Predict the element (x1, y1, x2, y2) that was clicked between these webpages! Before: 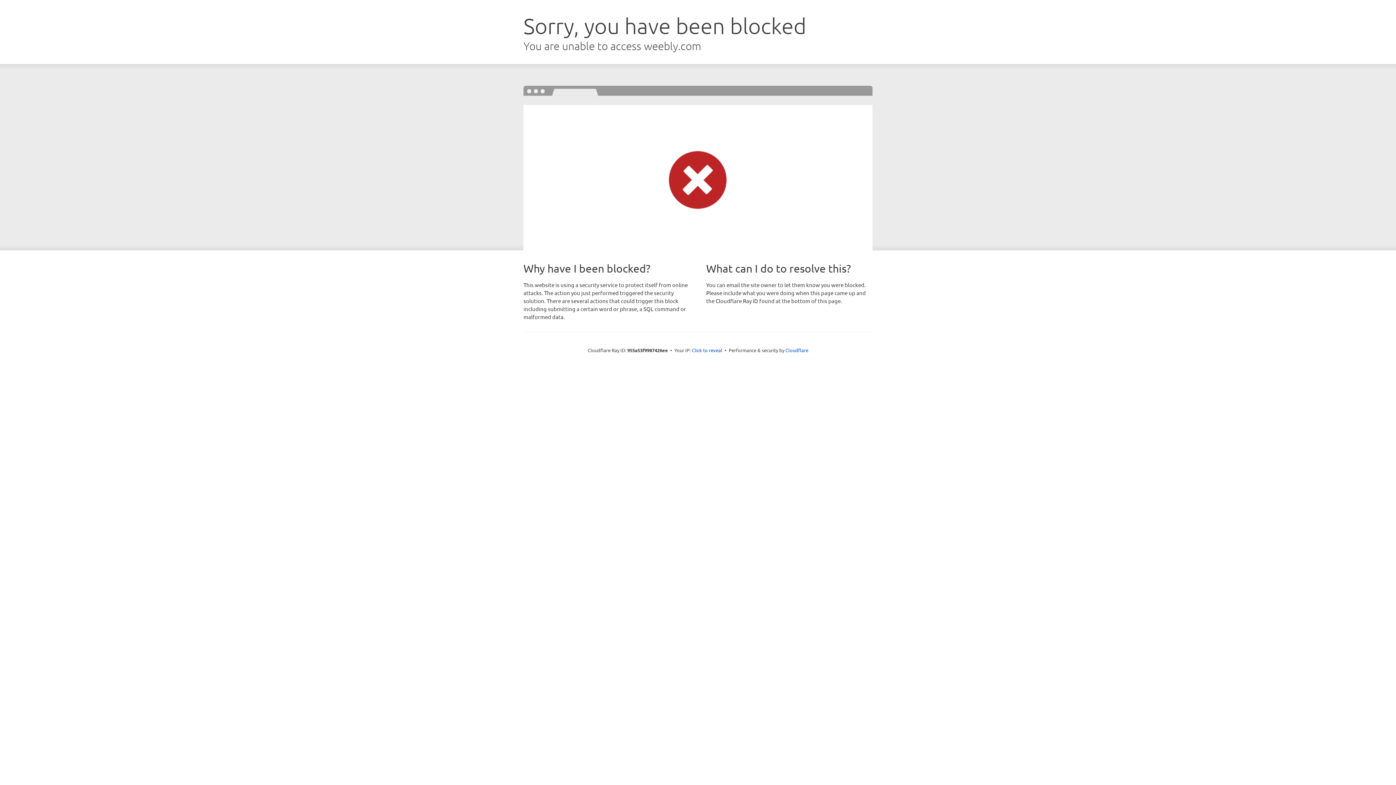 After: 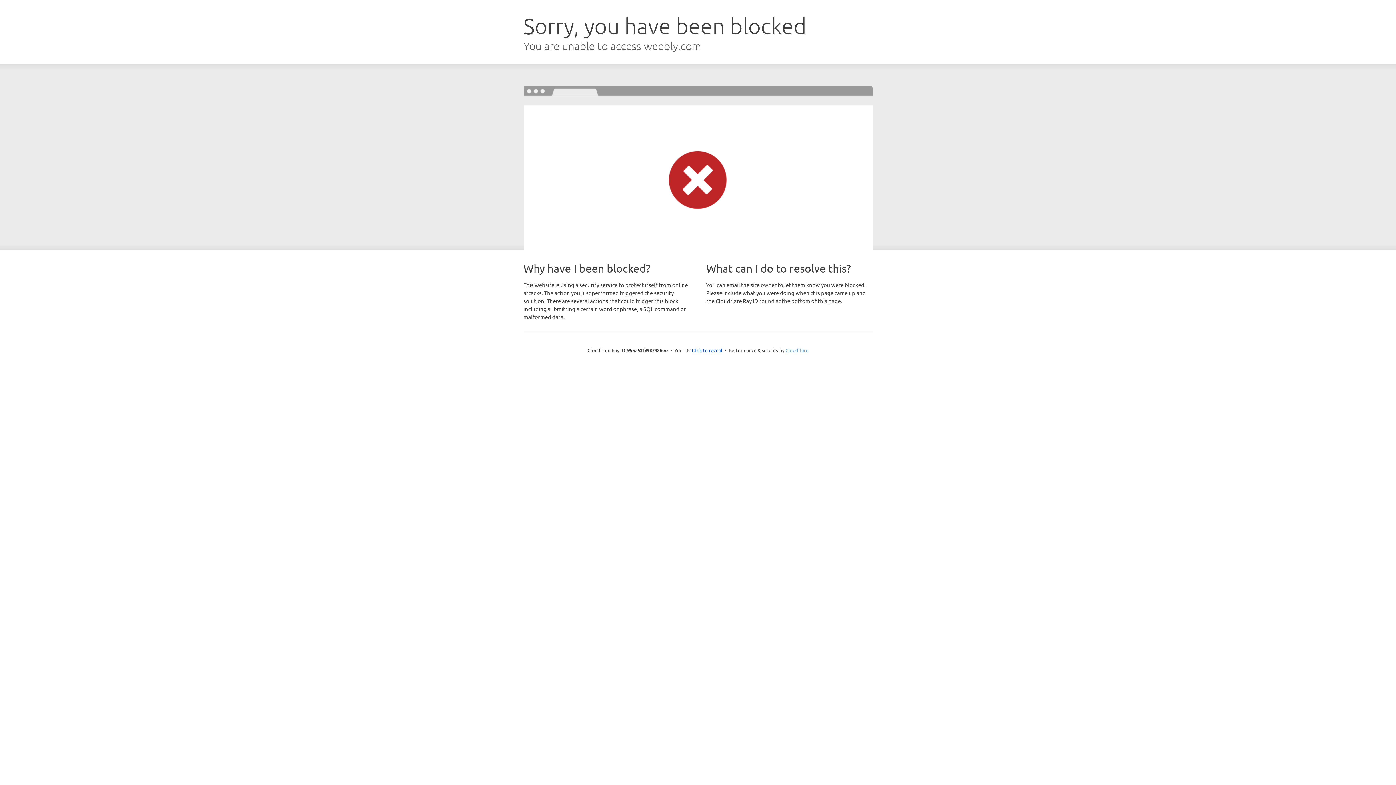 Action: label: Cloudflare bbox: (785, 347, 808, 353)